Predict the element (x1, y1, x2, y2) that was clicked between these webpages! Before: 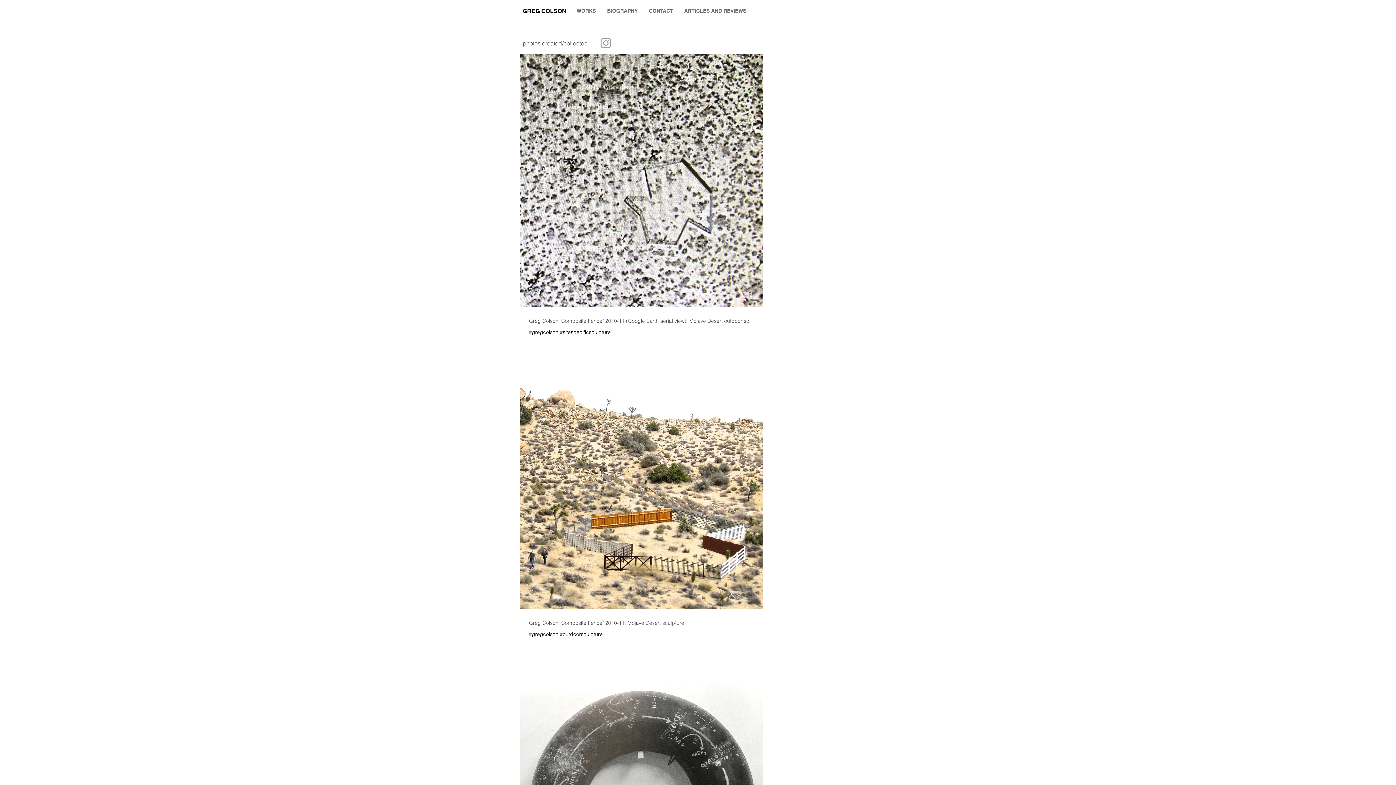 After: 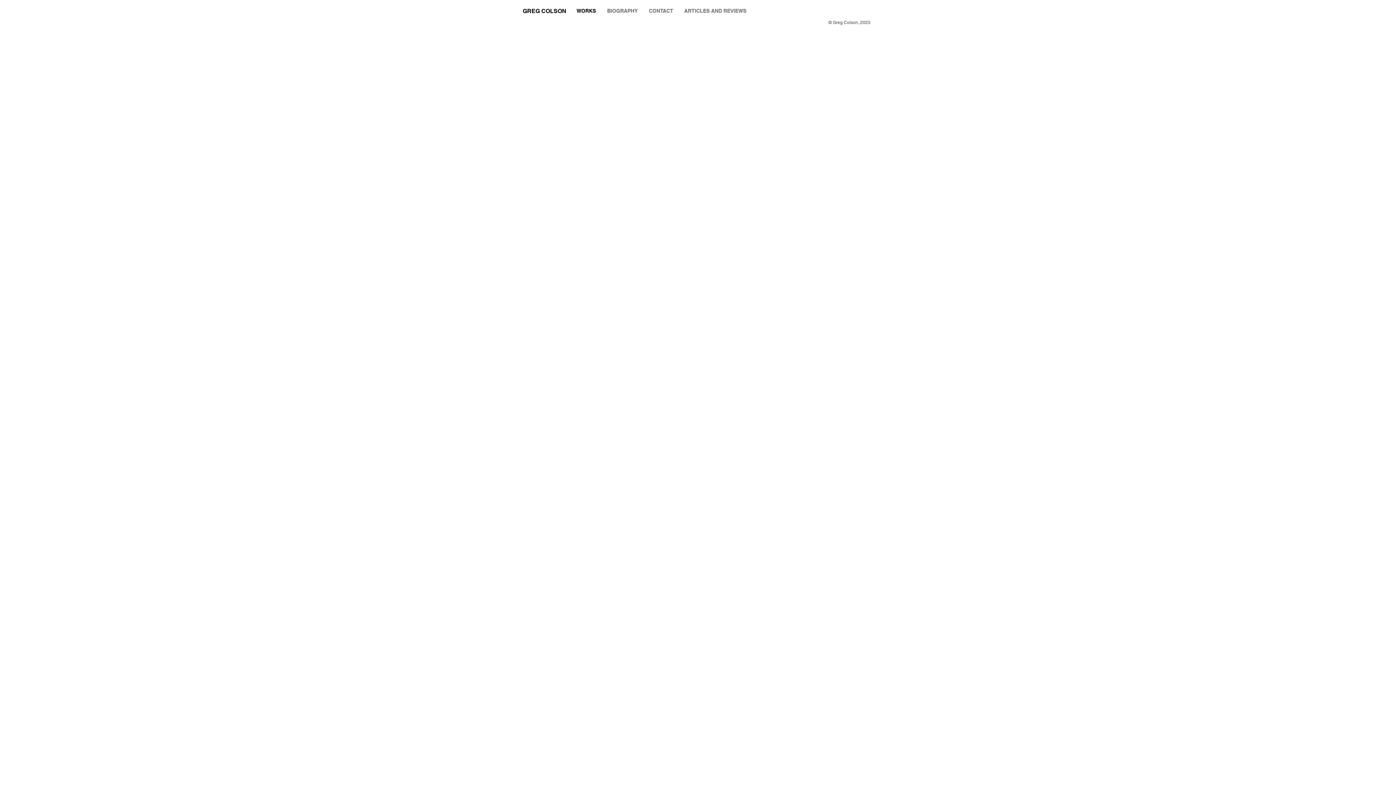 Action: bbox: (572, 3, 602, 18) label: WORKS